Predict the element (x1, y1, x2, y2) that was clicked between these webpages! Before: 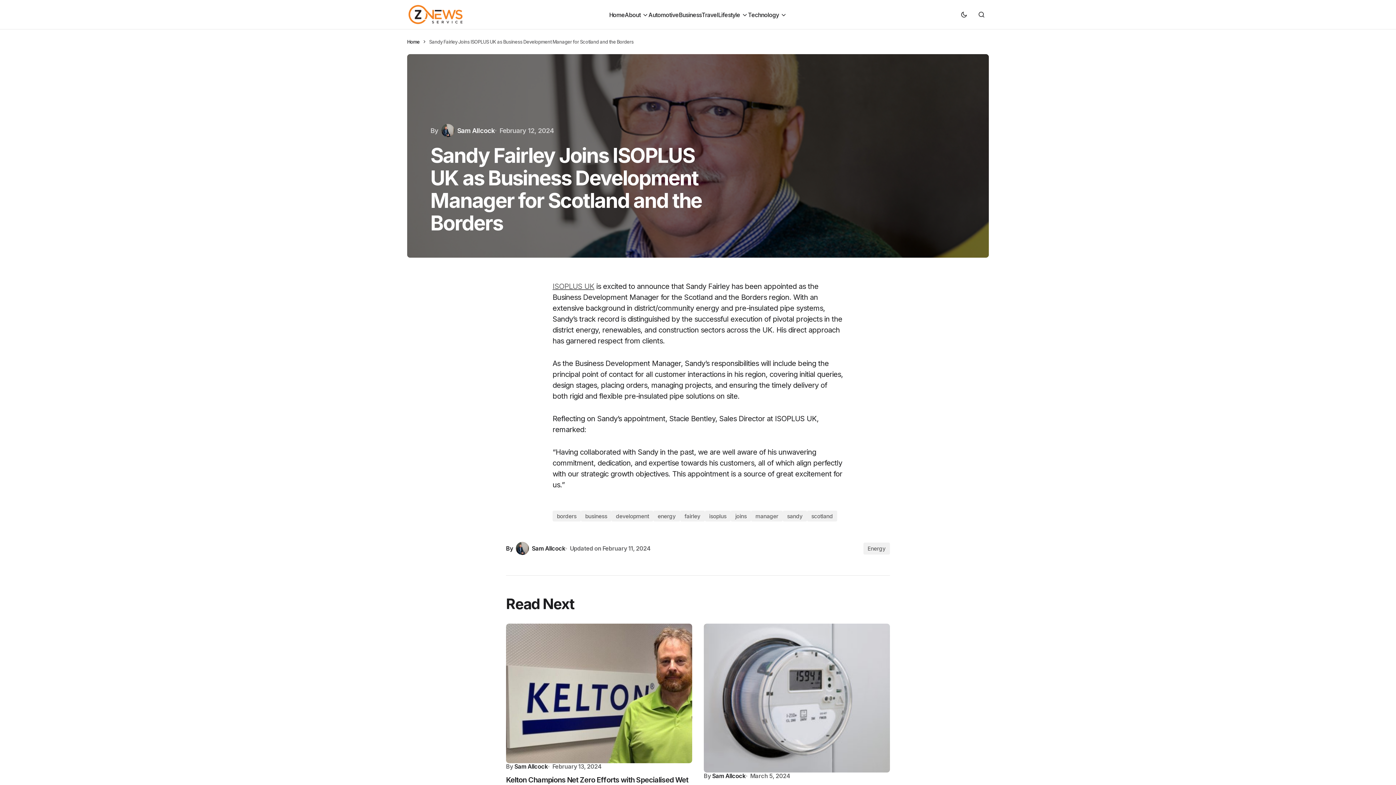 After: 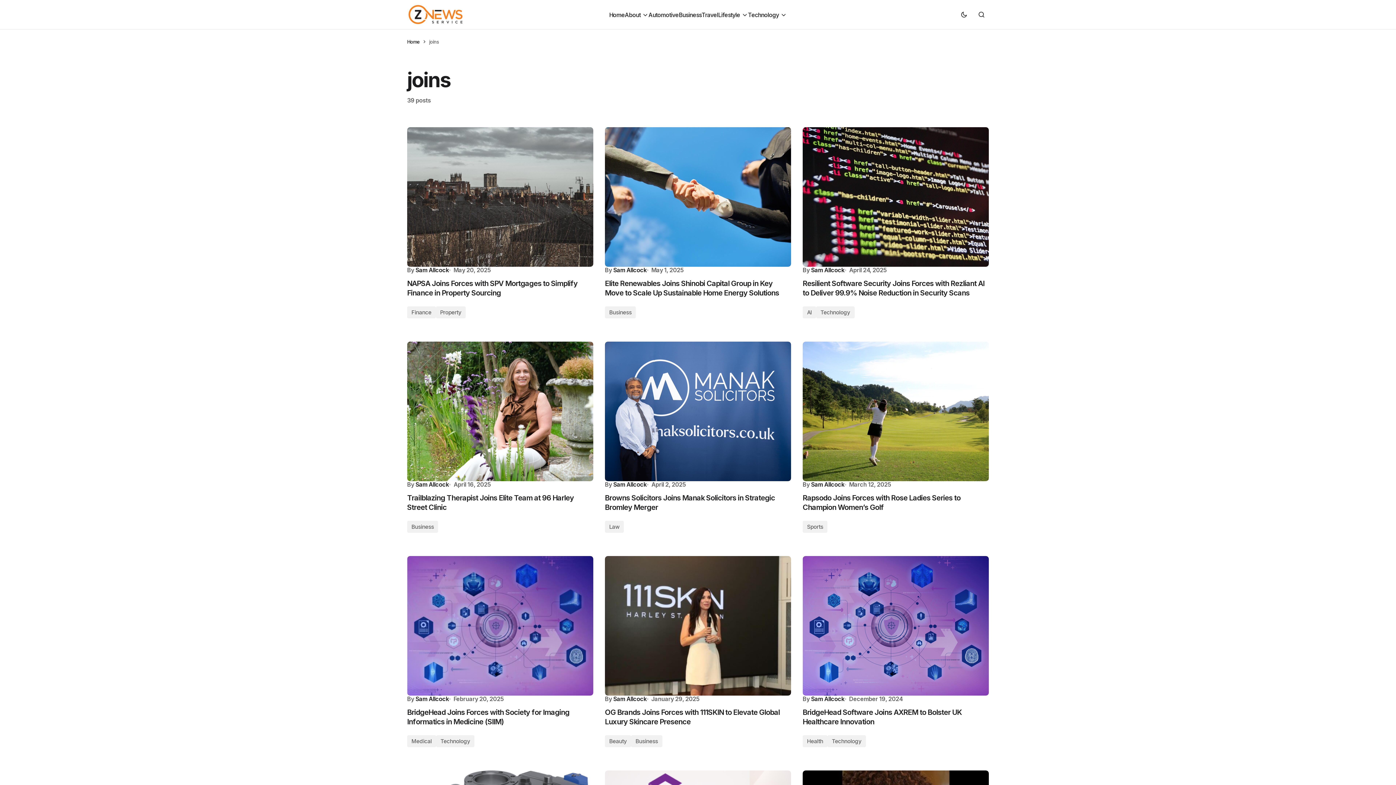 Action: bbox: (731, 510, 751, 521) label: joins